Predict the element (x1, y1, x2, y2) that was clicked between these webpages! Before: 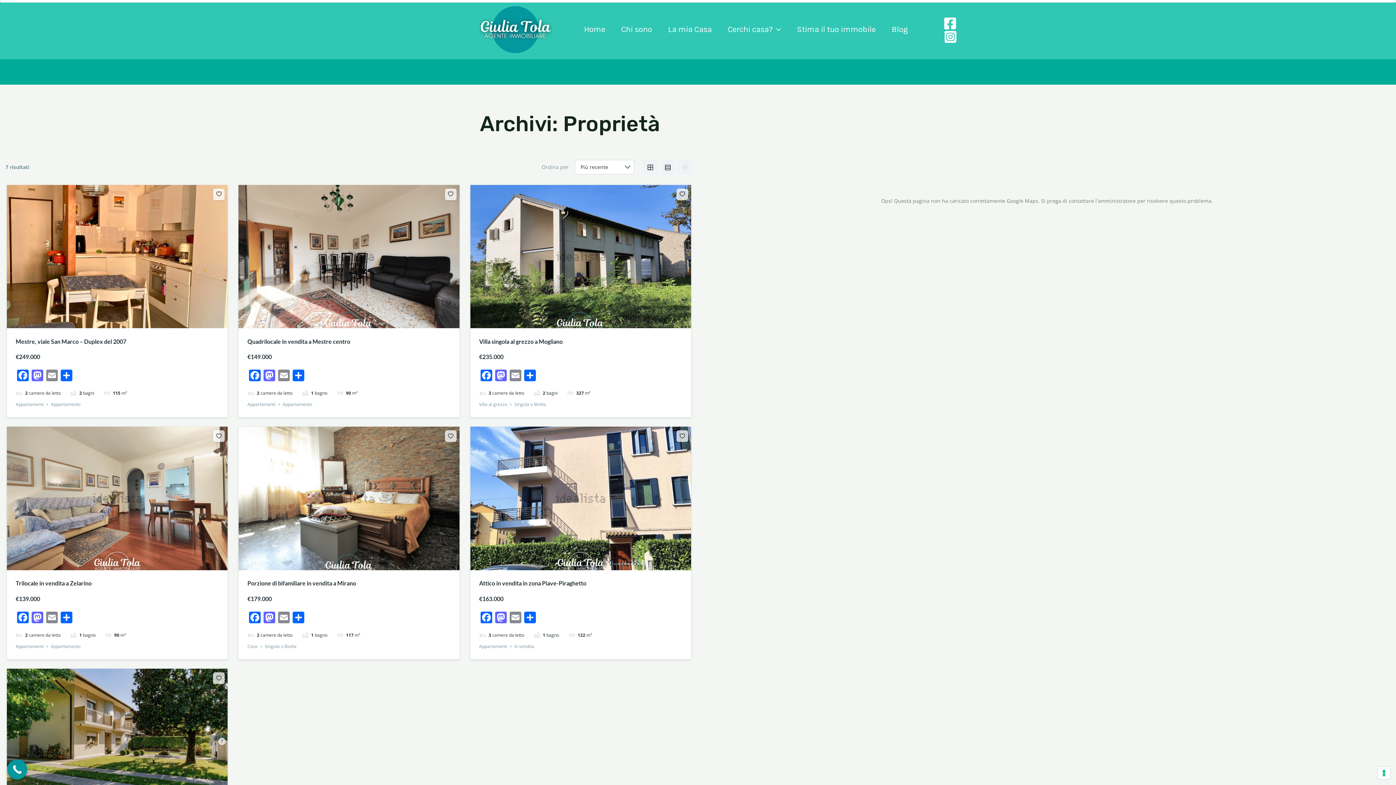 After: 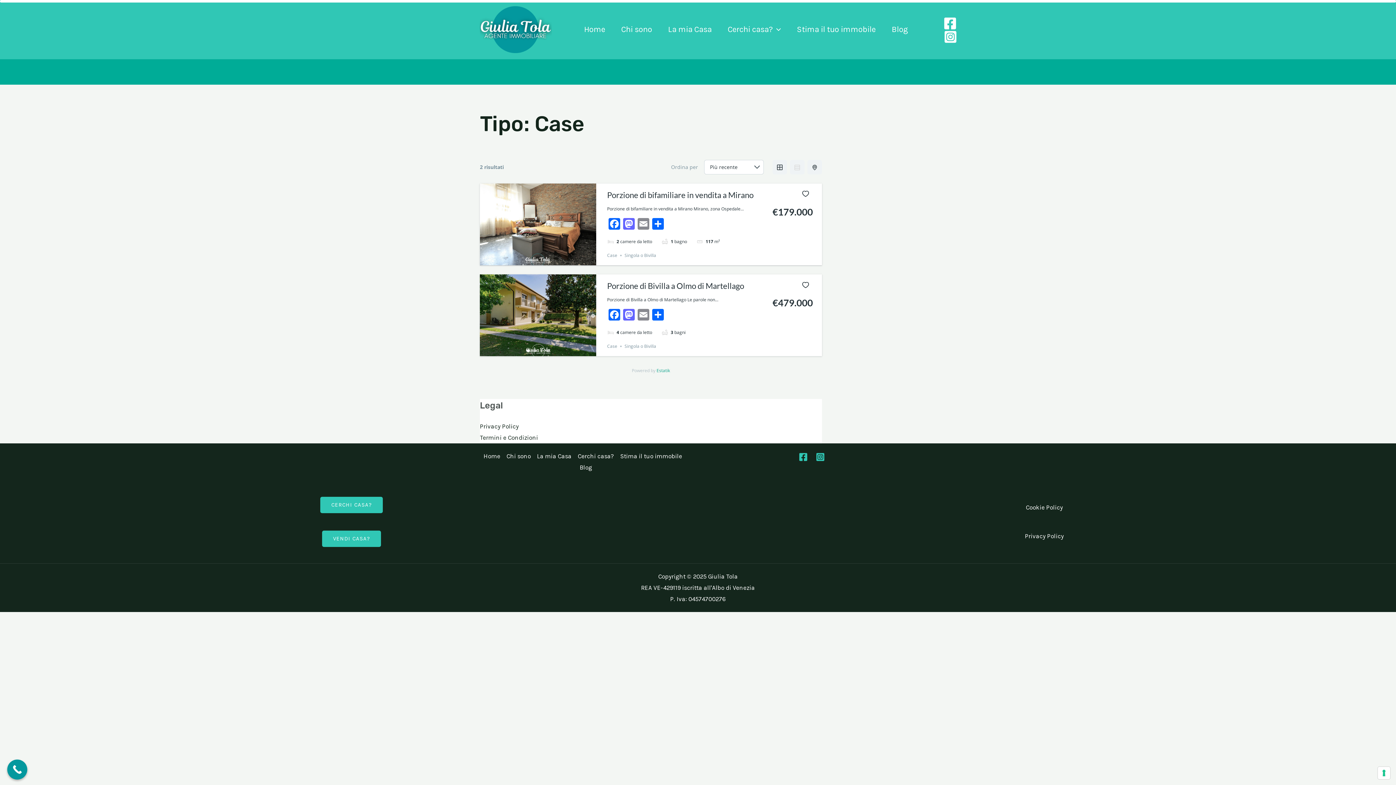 Action: label: Case bbox: (247, 643, 257, 649)